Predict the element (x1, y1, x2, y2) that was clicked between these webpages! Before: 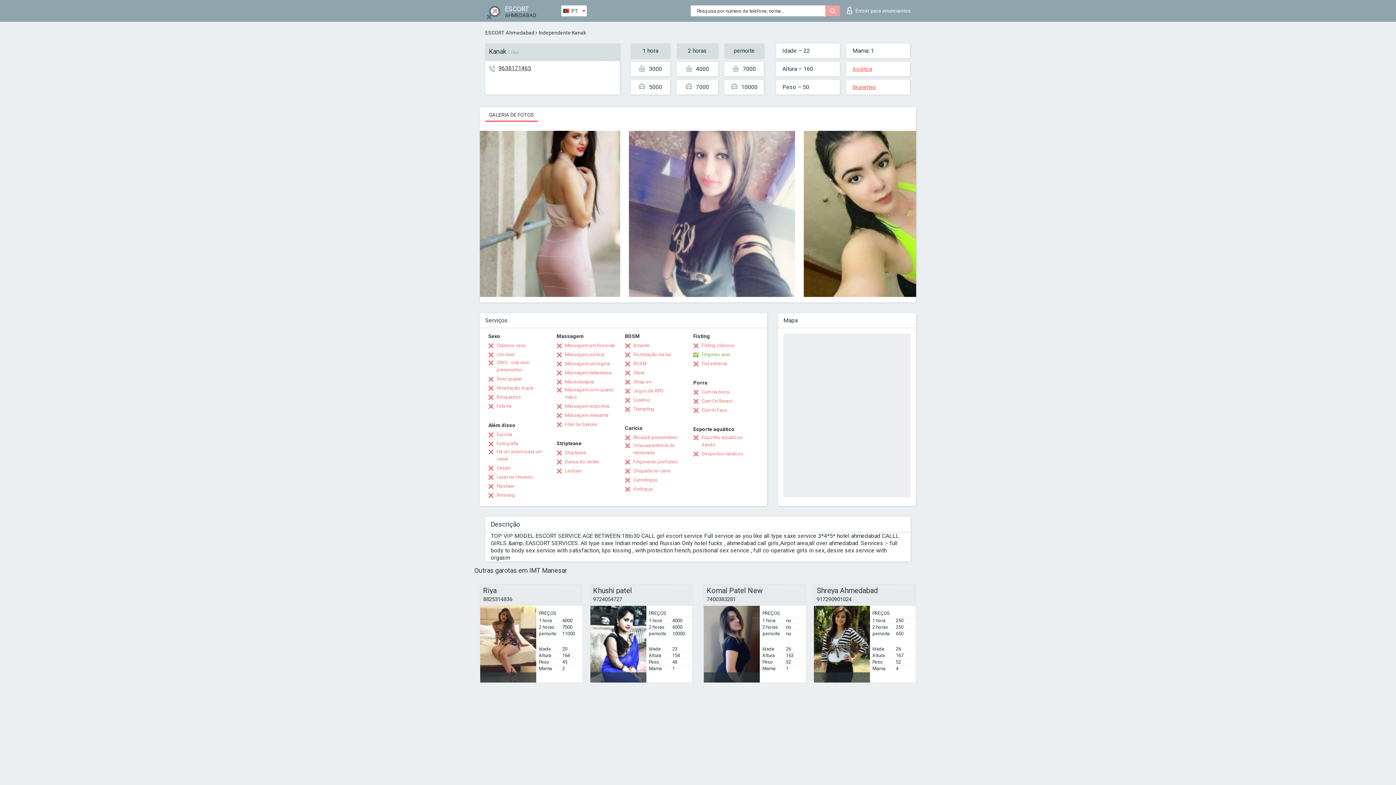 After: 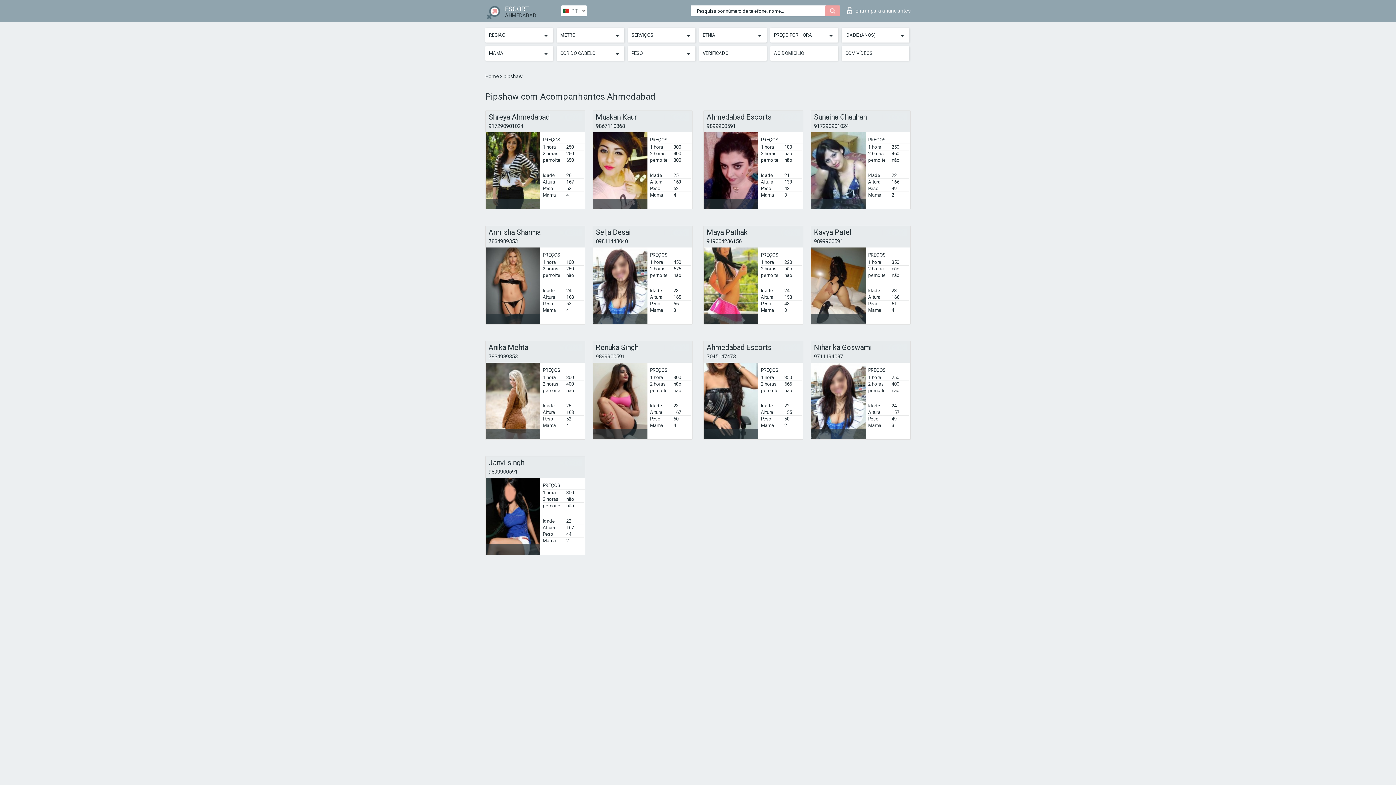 Action: label: Pipshaw bbox: (488, 482, 514, 490)